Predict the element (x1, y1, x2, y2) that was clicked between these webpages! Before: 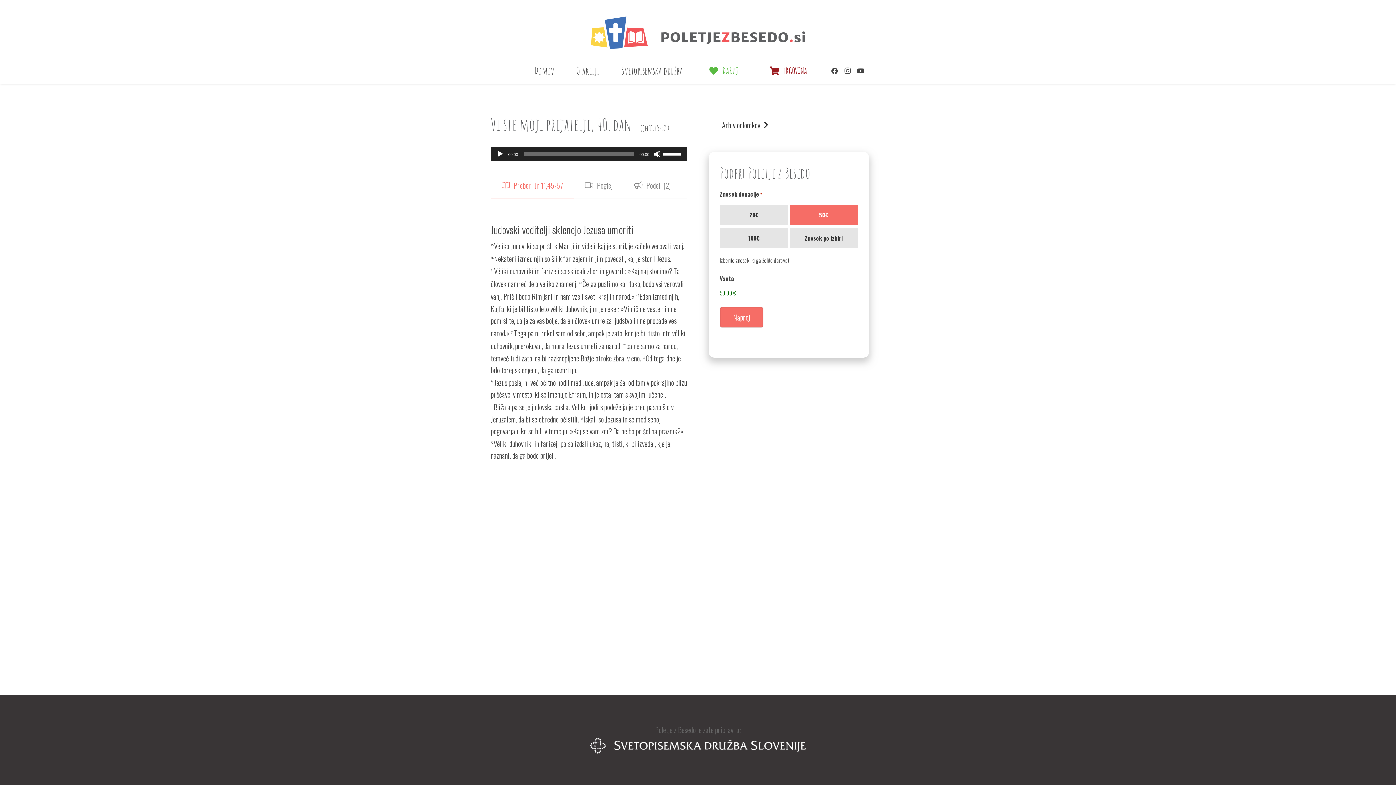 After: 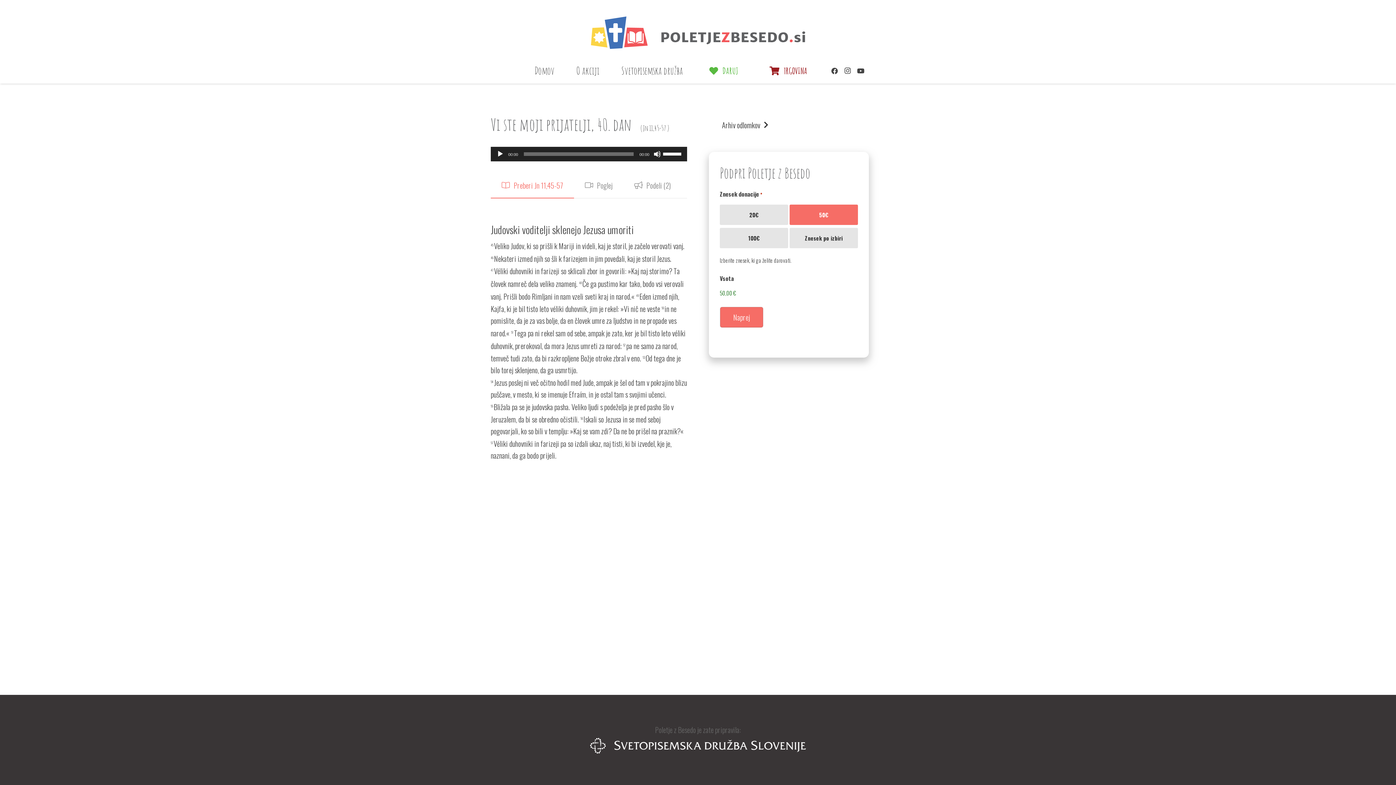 Action: bbox: (490, 736, 905, 756) label: logo-svds-bel-lezec